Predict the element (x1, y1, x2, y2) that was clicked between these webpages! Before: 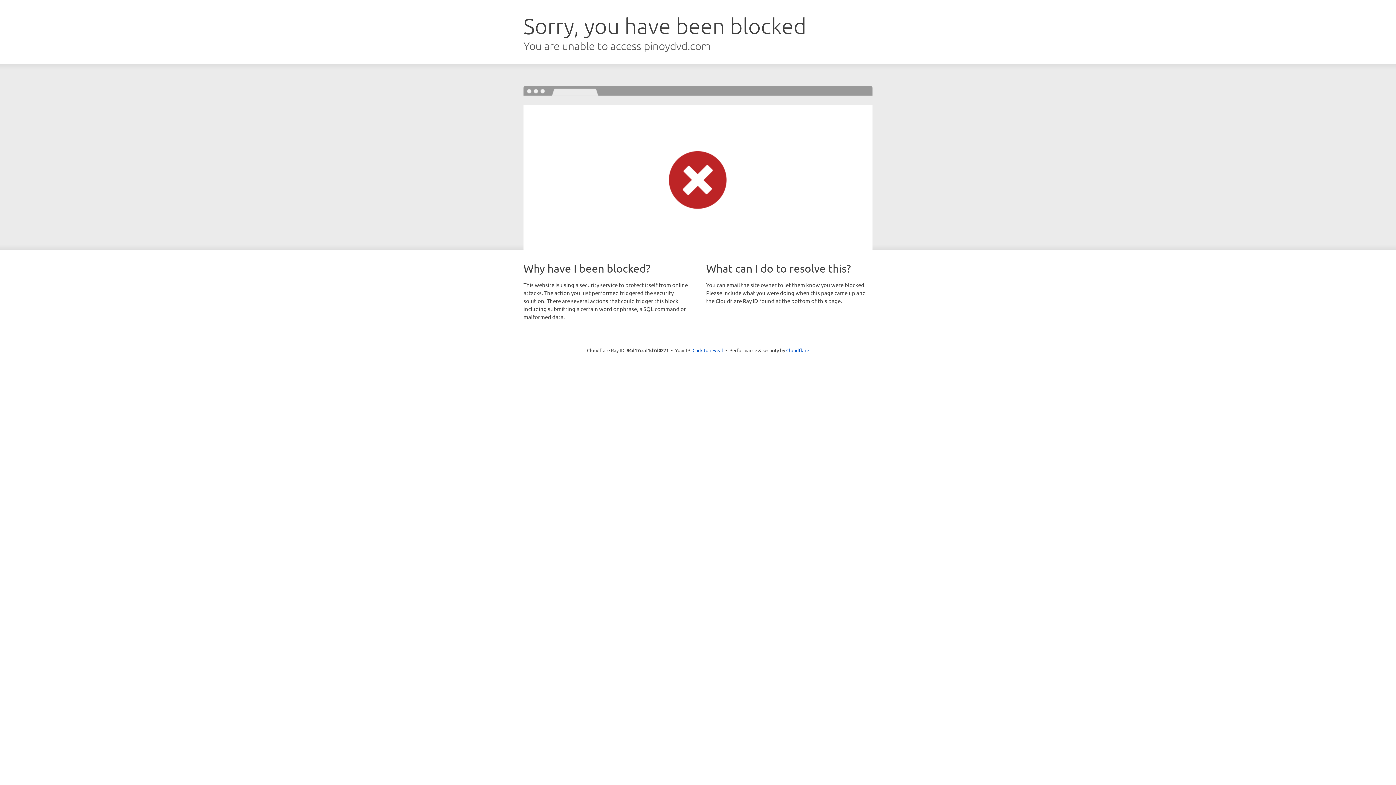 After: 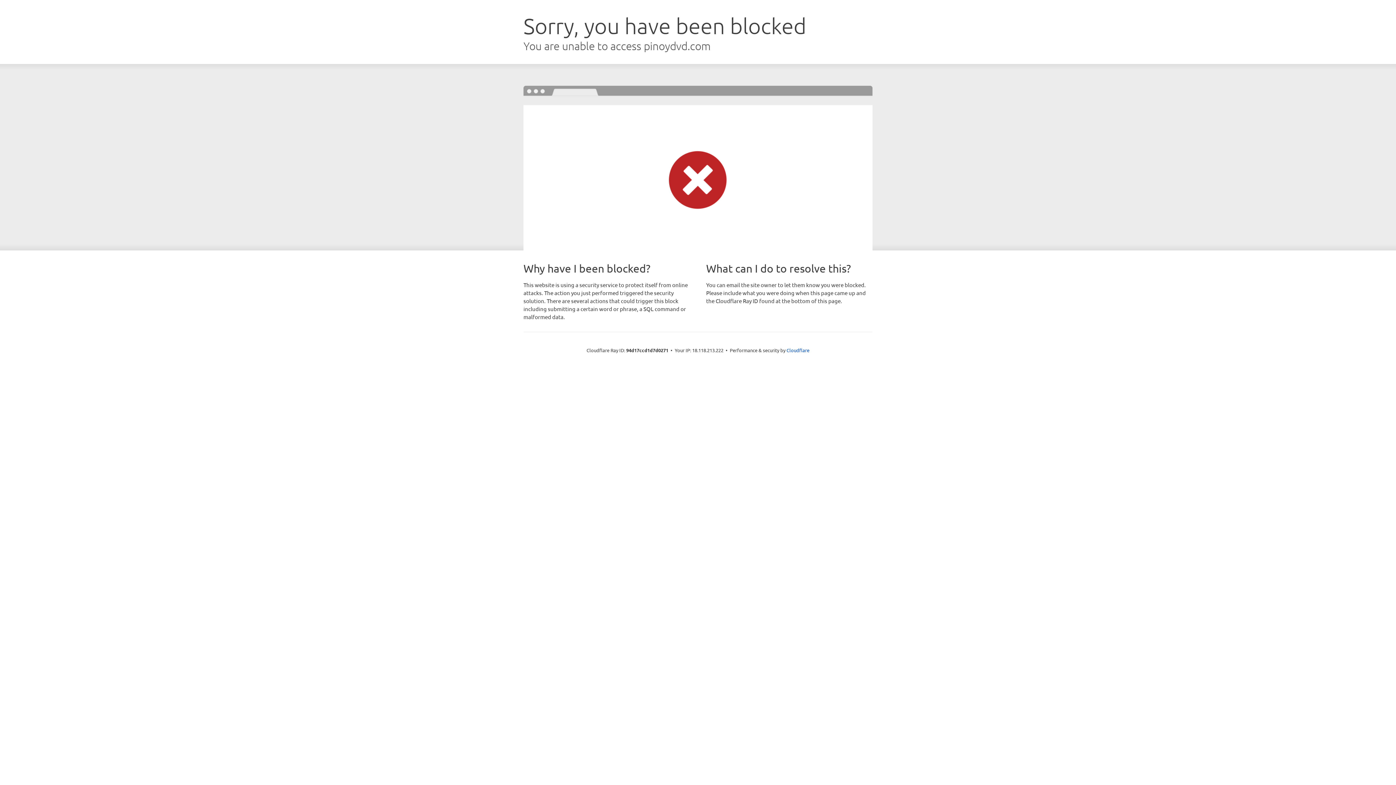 Action: label: Click to reveal bbox: (692, 346, 723, 353)